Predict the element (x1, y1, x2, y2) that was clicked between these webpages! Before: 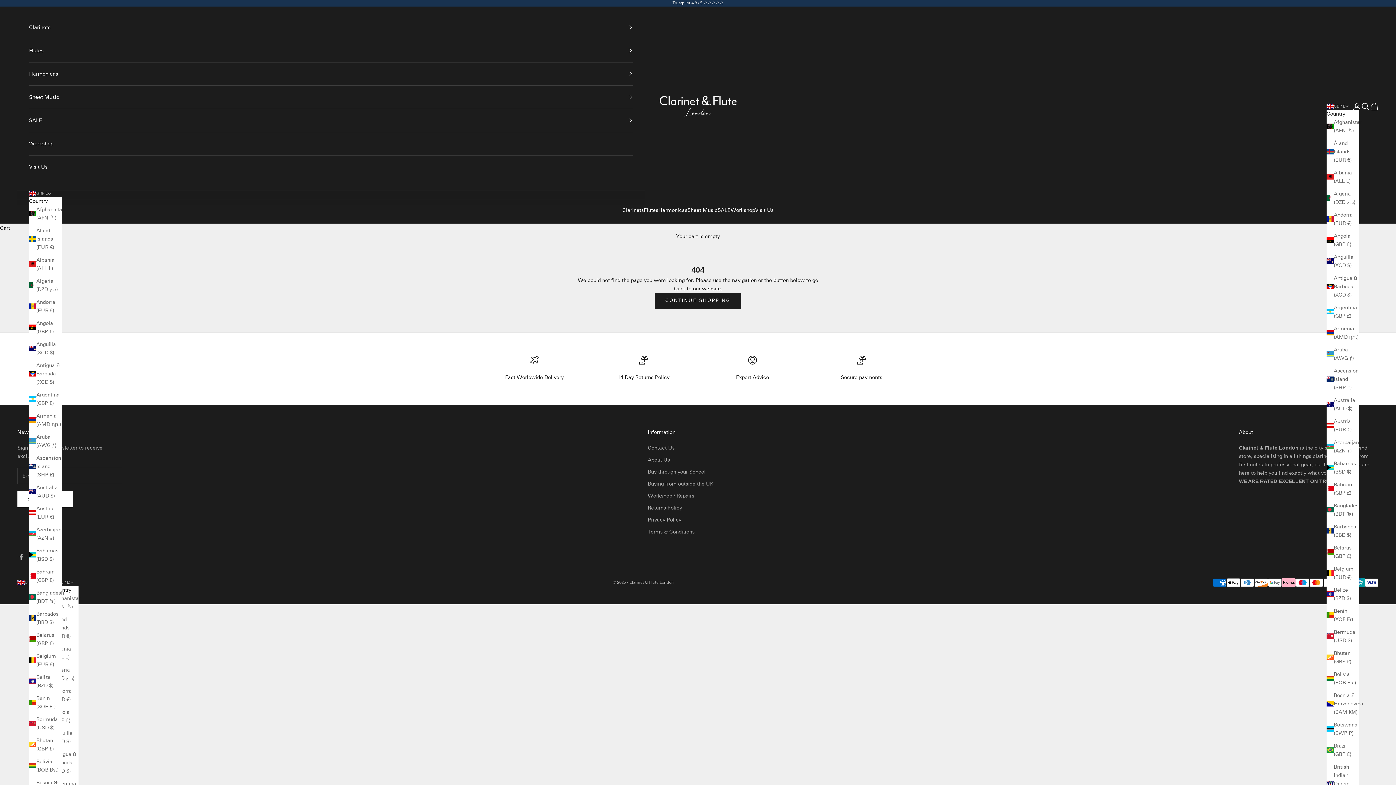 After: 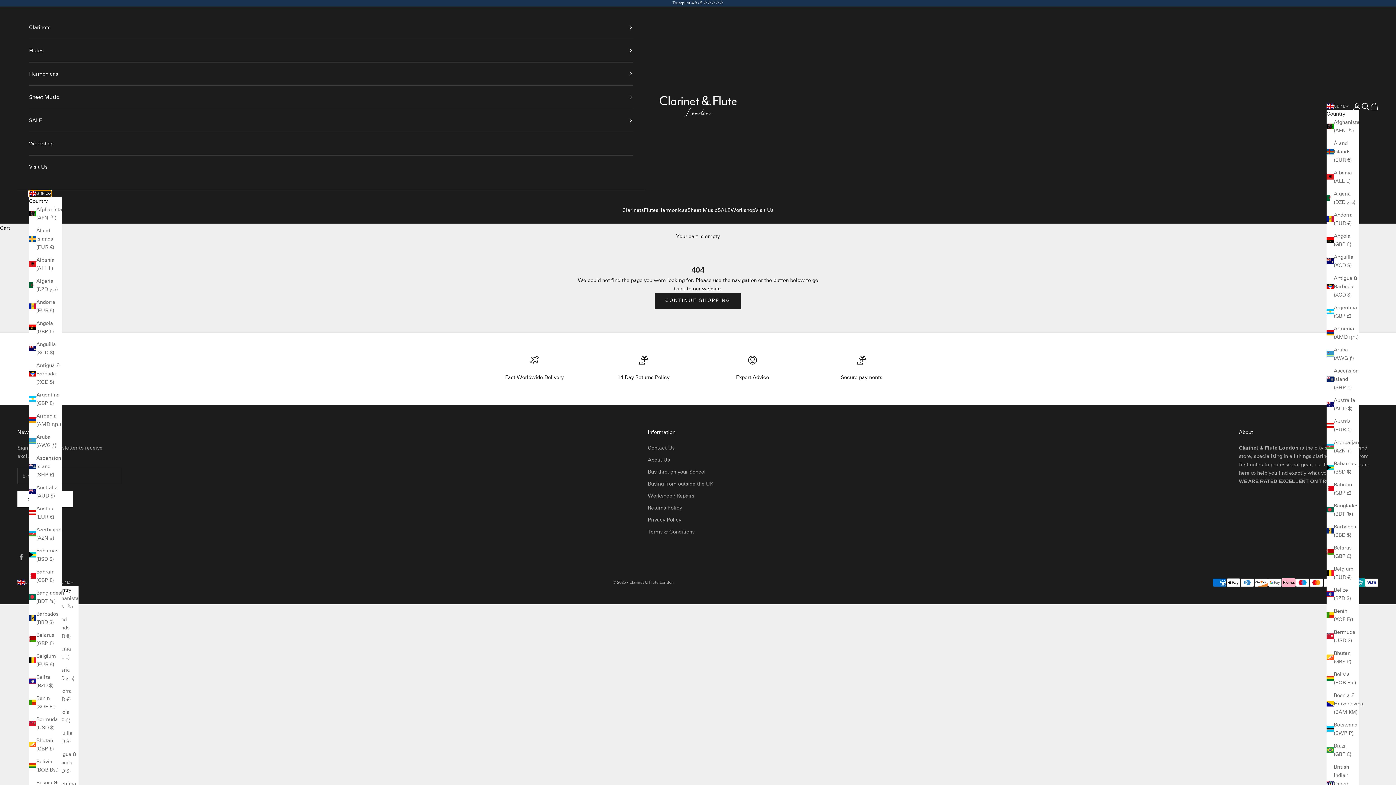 Action: label: Change country or currency bbox: (29, 190, 51, 196)